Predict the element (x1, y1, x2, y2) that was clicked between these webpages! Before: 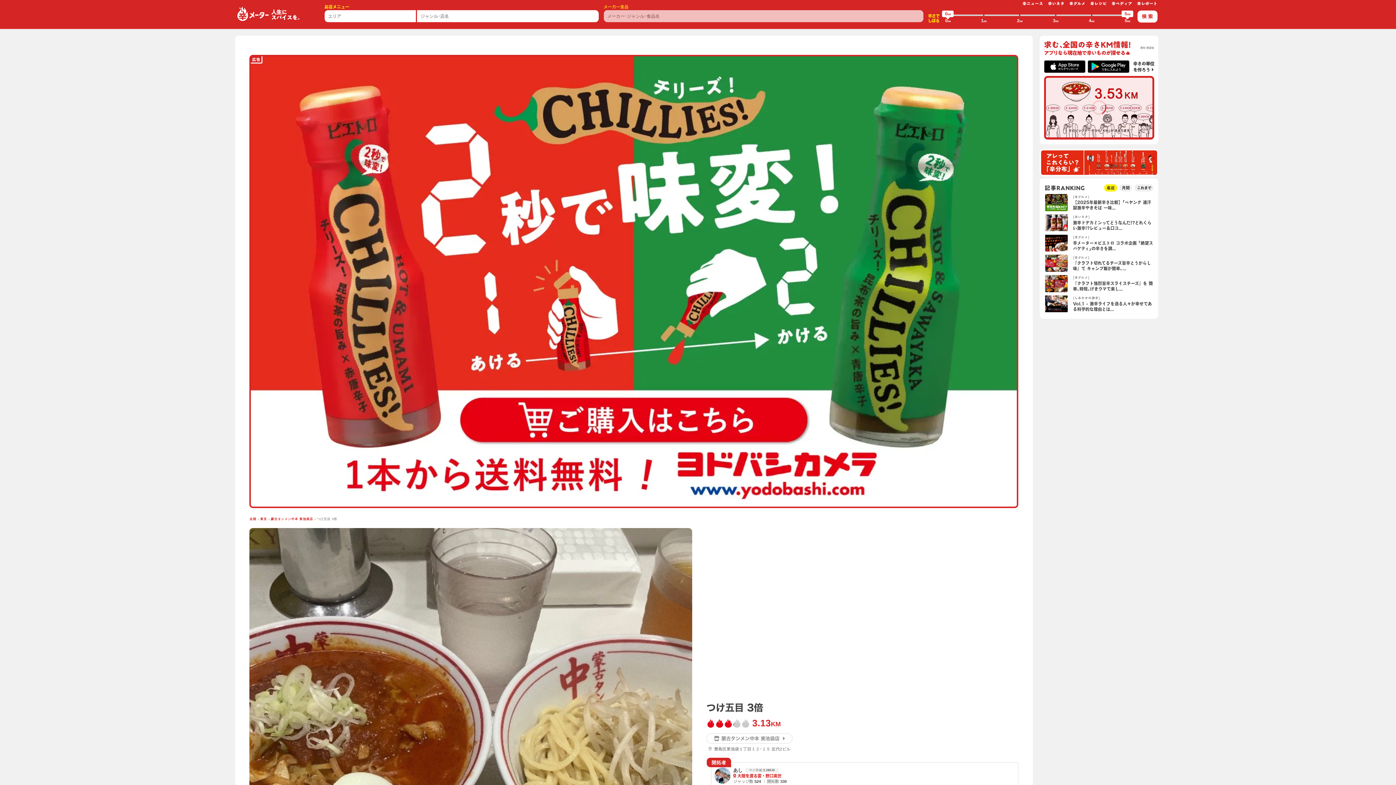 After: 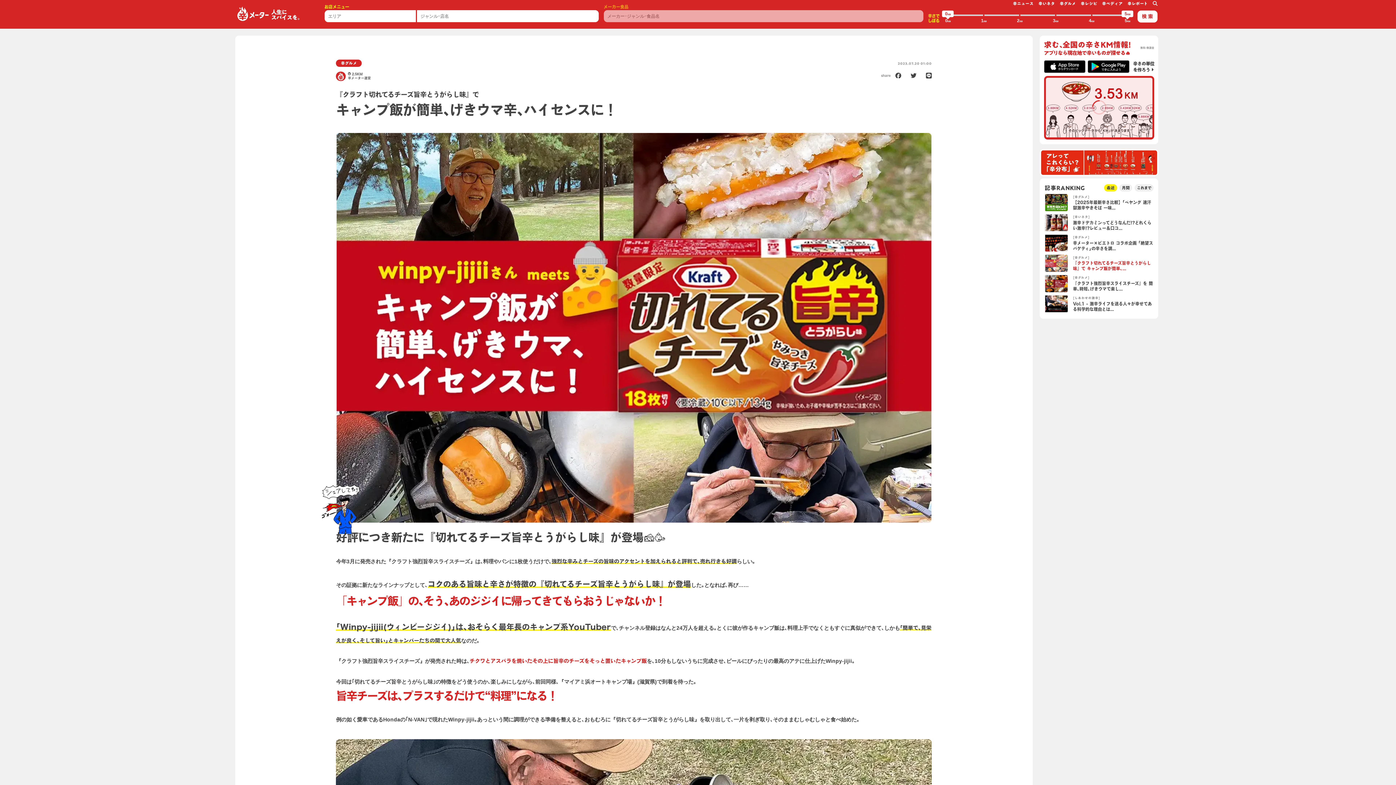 Action: bbox: (1044, 254, 1153, 272) label: [辛グルメ]
『クラフト切れてるチーズ旨辛とうがらし味』で キャンプ飯が簡単､...